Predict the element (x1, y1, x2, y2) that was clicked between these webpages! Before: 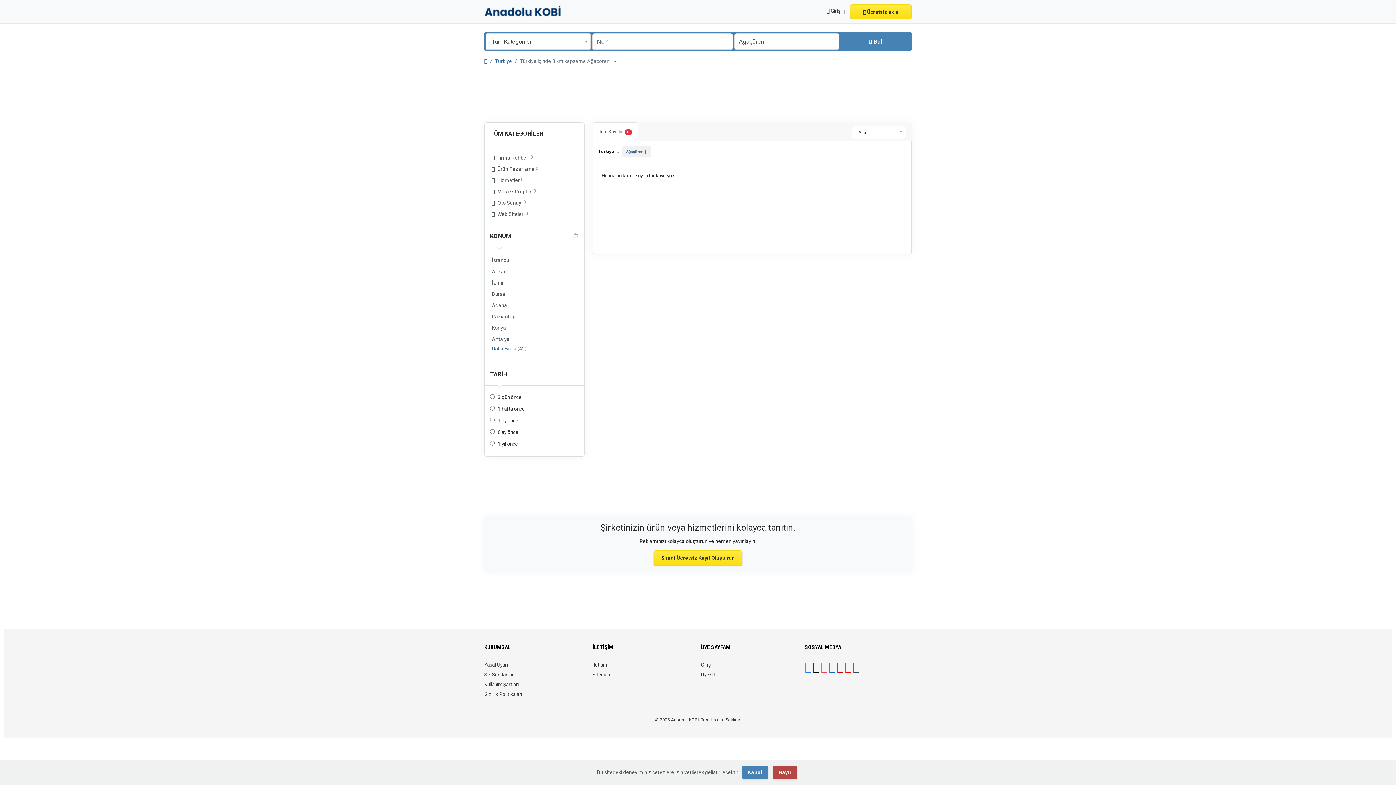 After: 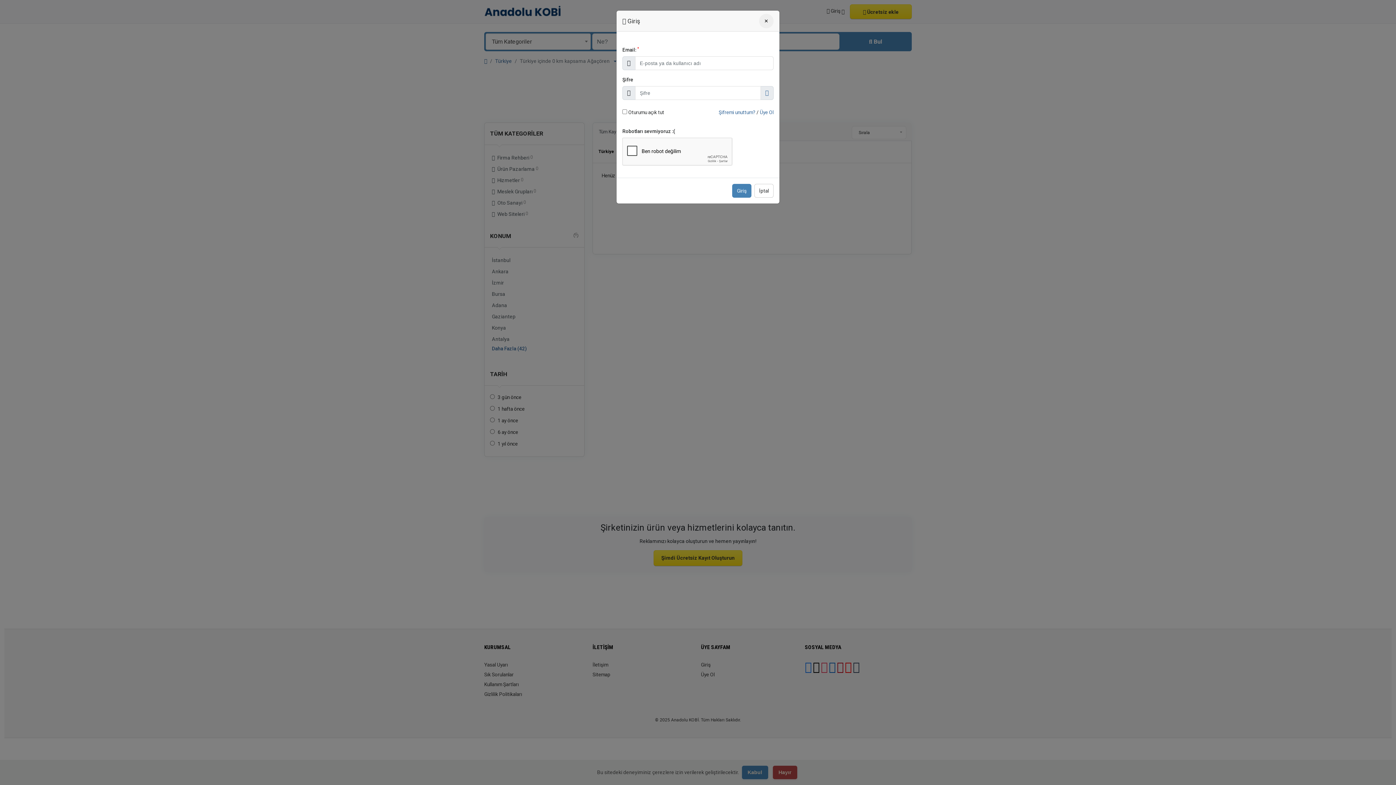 Action: bbox: (850, 4, 912, 18) label:  Ücretsiz ekle